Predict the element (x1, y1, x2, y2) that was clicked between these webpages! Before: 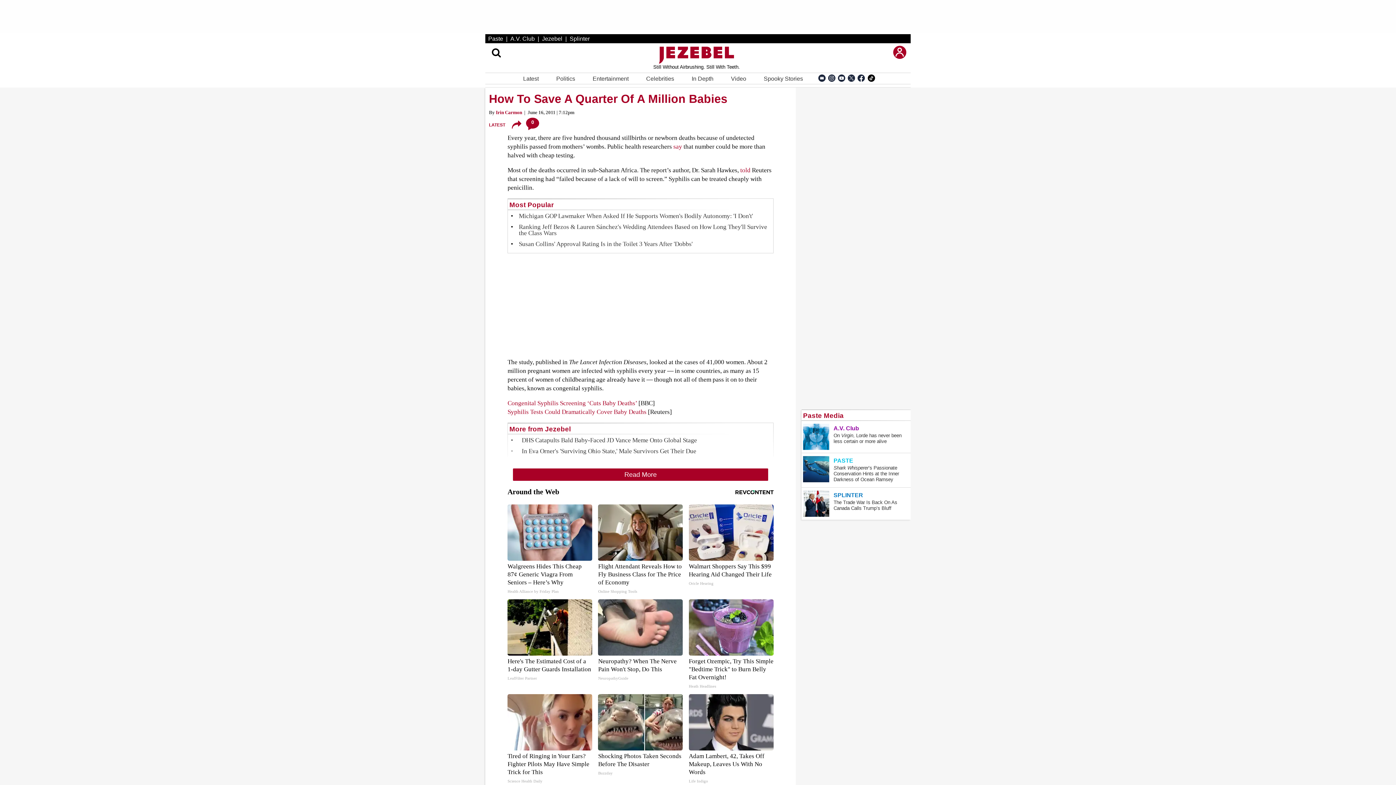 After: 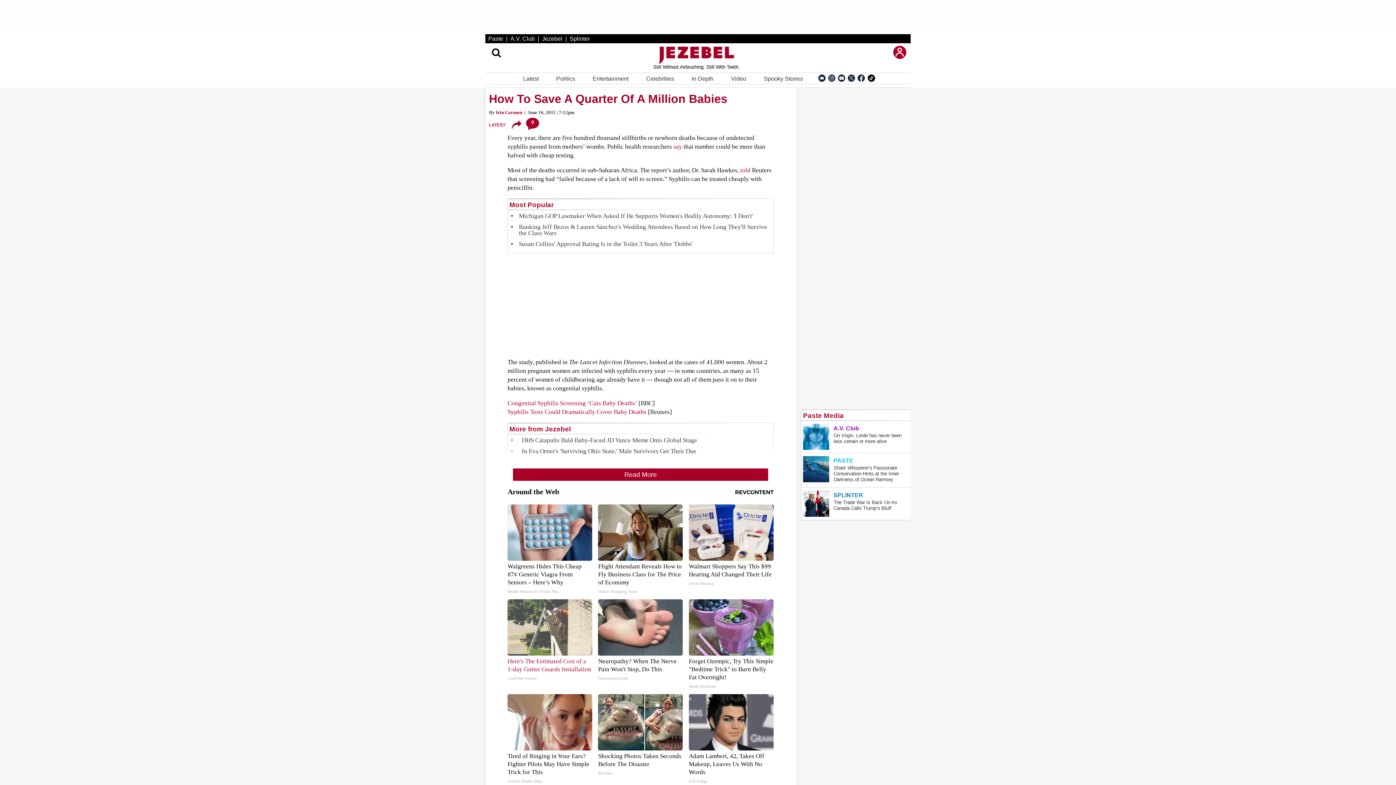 Action: bbox: (507, 599, 592, 683) label: Here's The Estimated Cost of a 1-day Gutter Guards Installation
LeafFilter Partner